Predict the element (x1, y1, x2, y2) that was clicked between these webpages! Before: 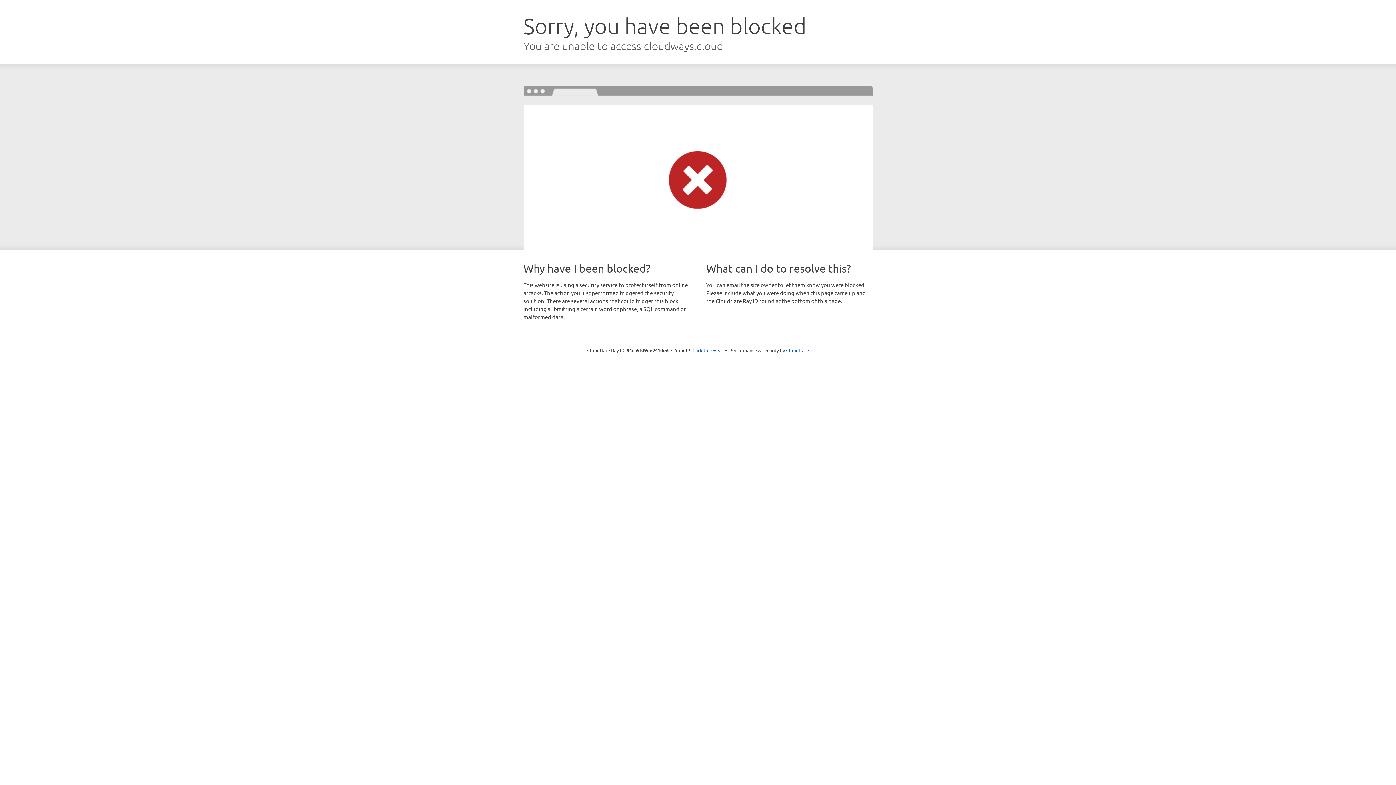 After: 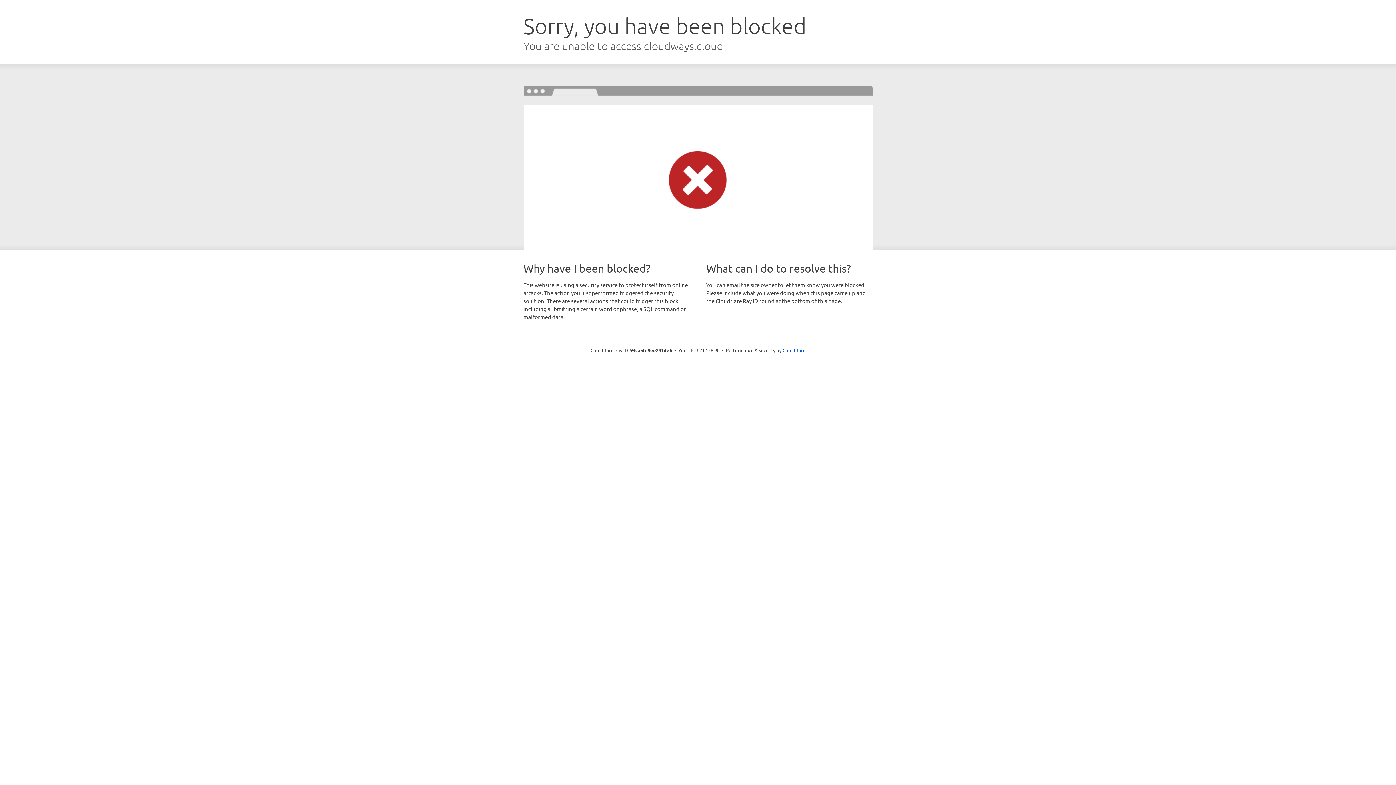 Action: label: Click to reveal bbox: (692, 346, 723, 353)